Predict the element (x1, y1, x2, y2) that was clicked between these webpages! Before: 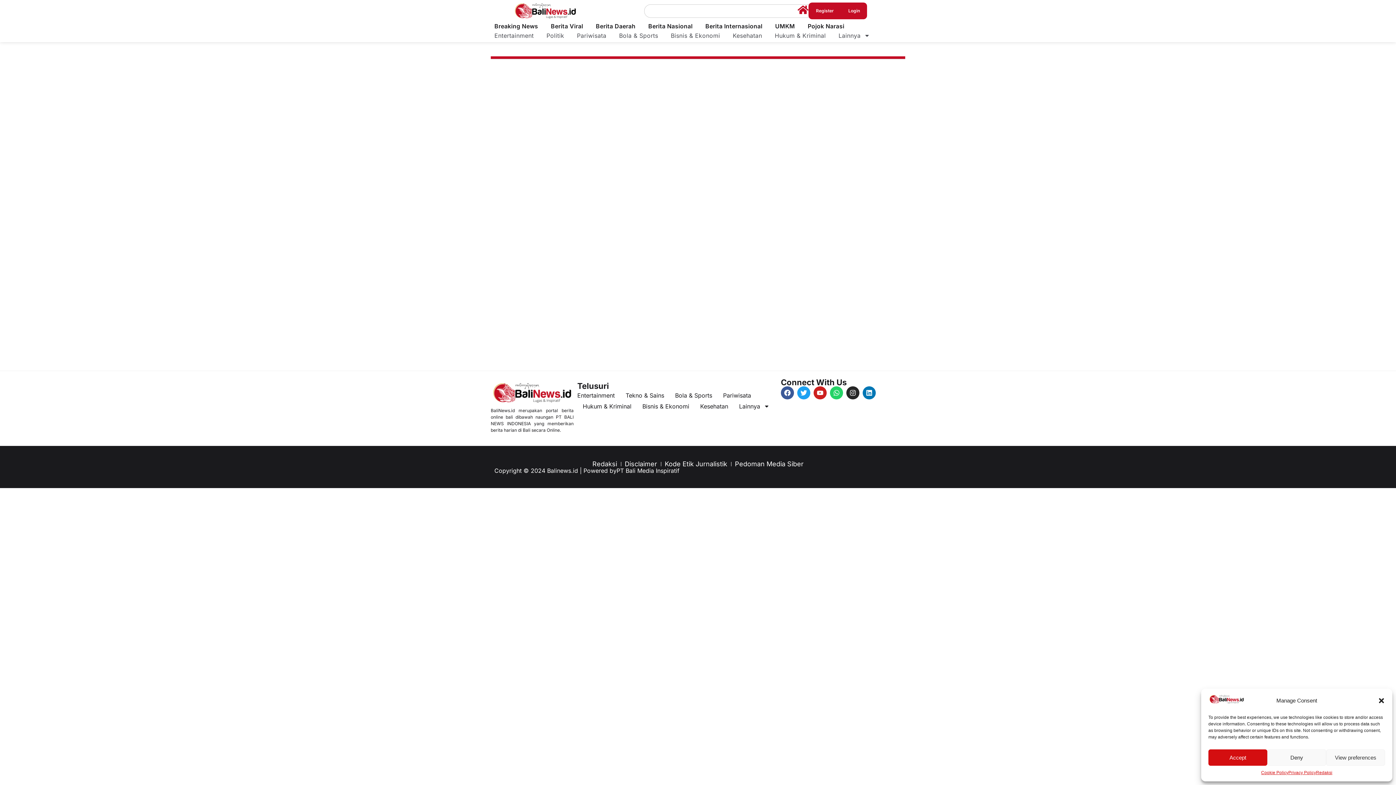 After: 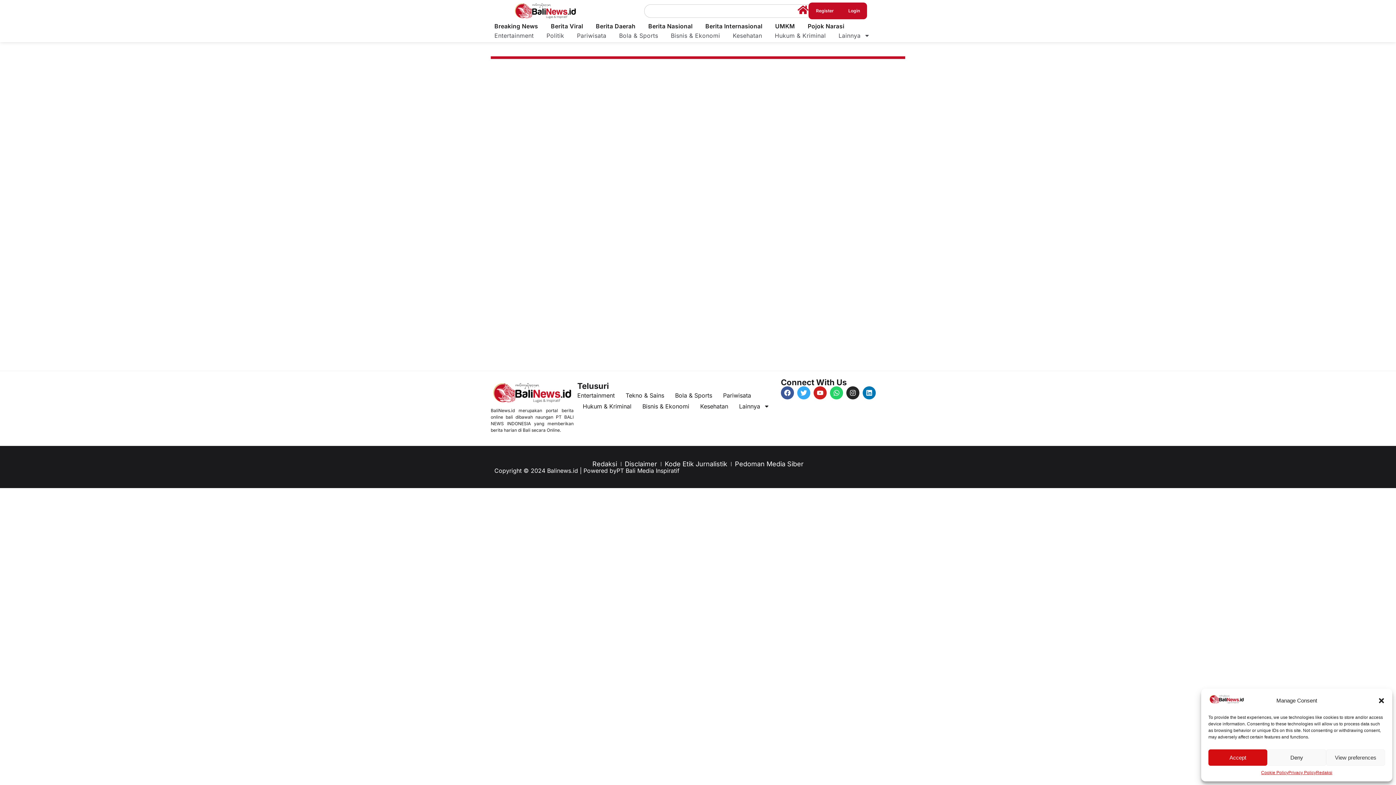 Action: label: Twitter bbox: (797, 386, 810, 399)